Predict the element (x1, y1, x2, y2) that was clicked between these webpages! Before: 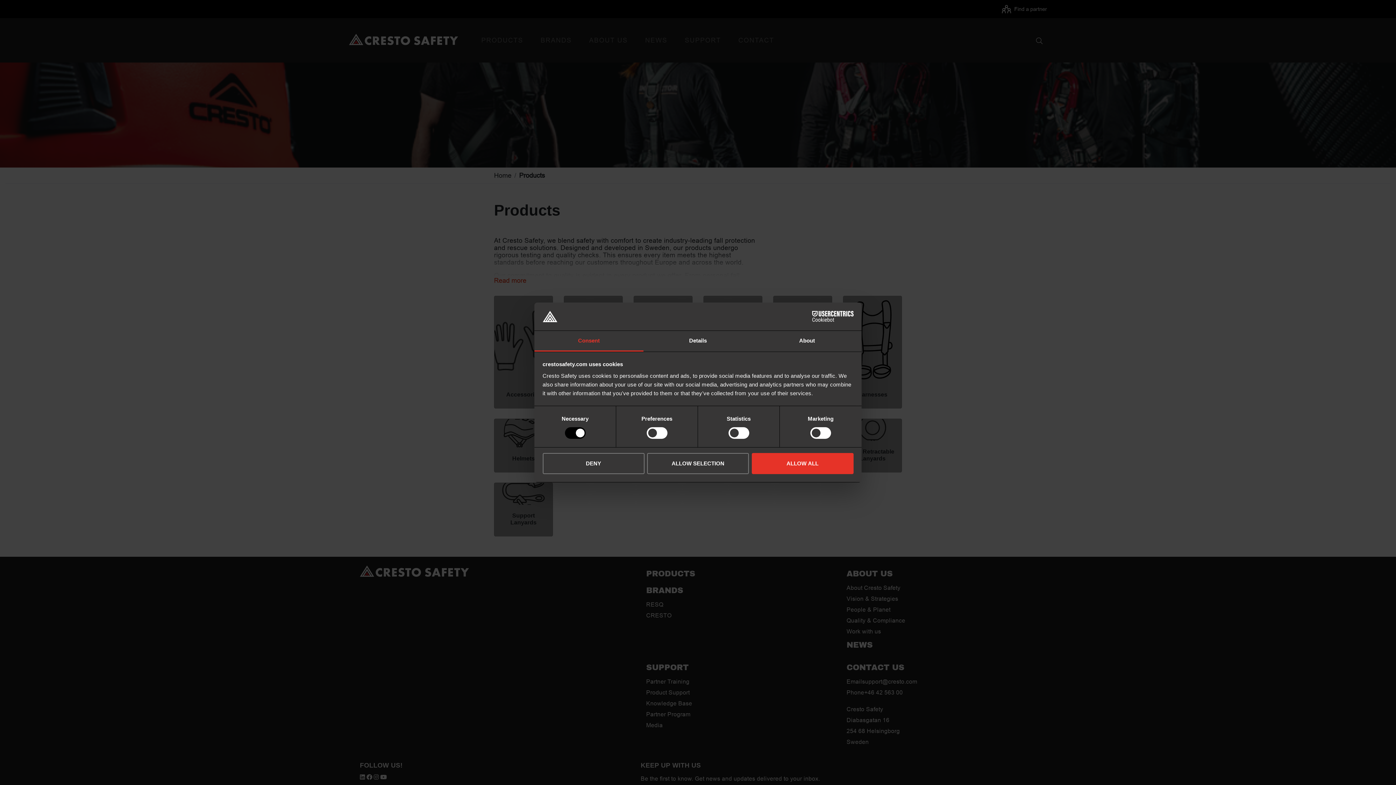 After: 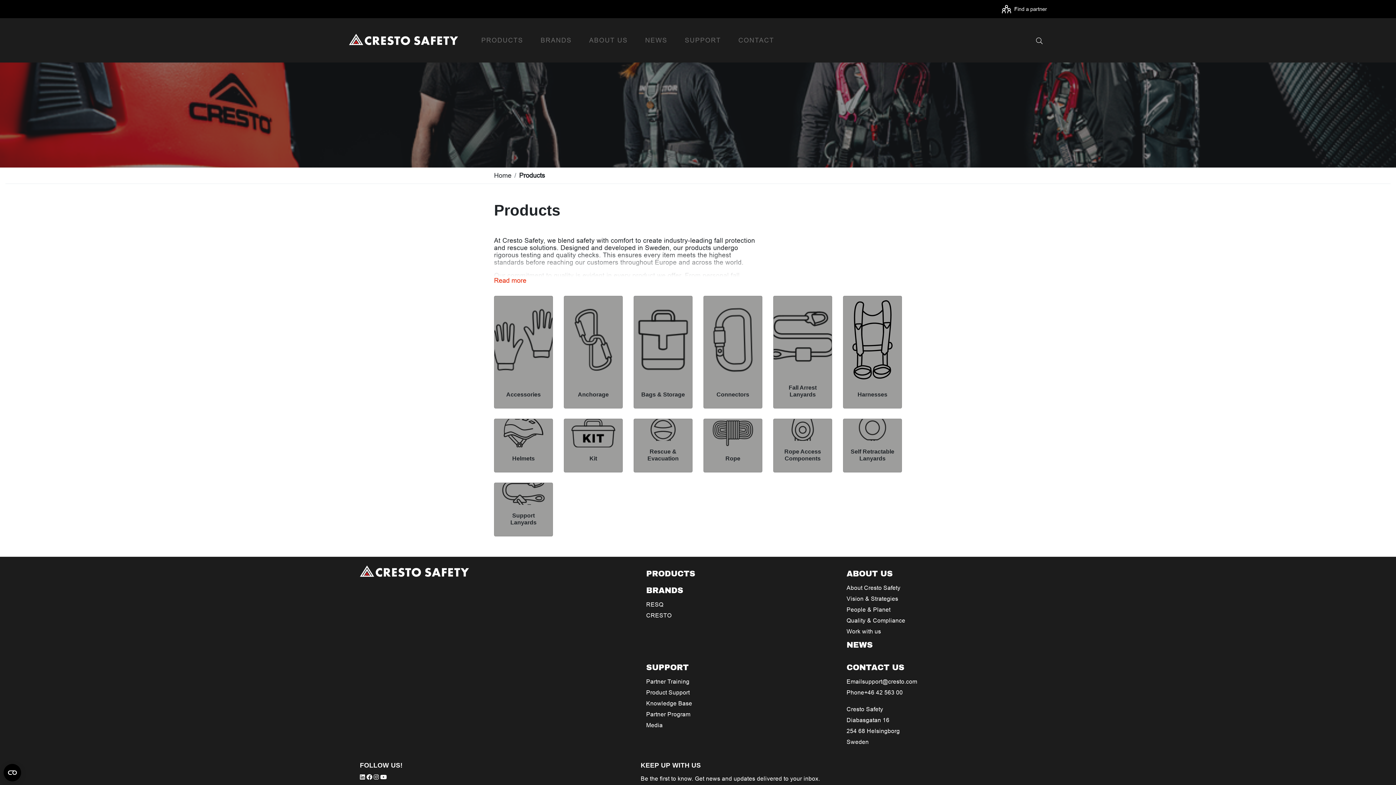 Action: bbox: (751, 453, 853, 474) label: ALLOW ALL